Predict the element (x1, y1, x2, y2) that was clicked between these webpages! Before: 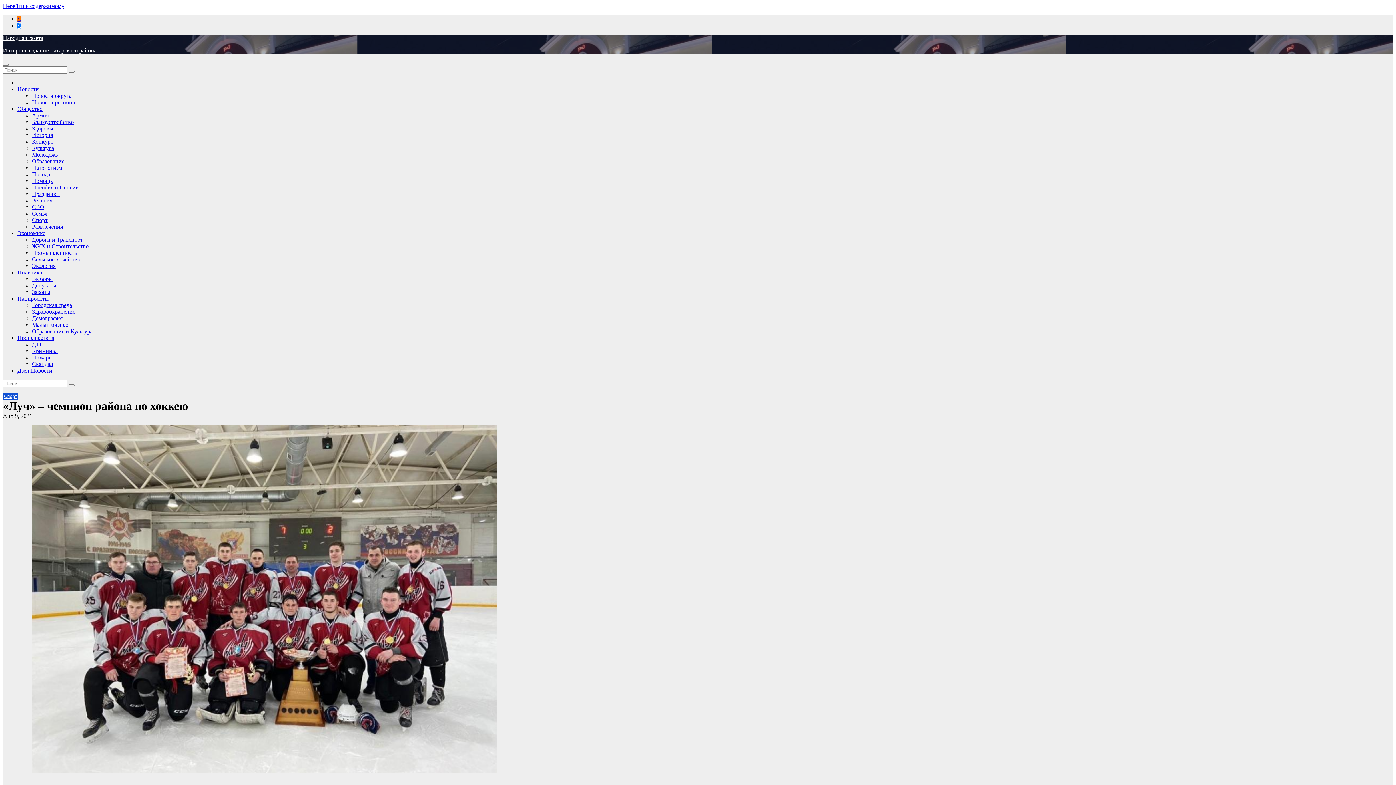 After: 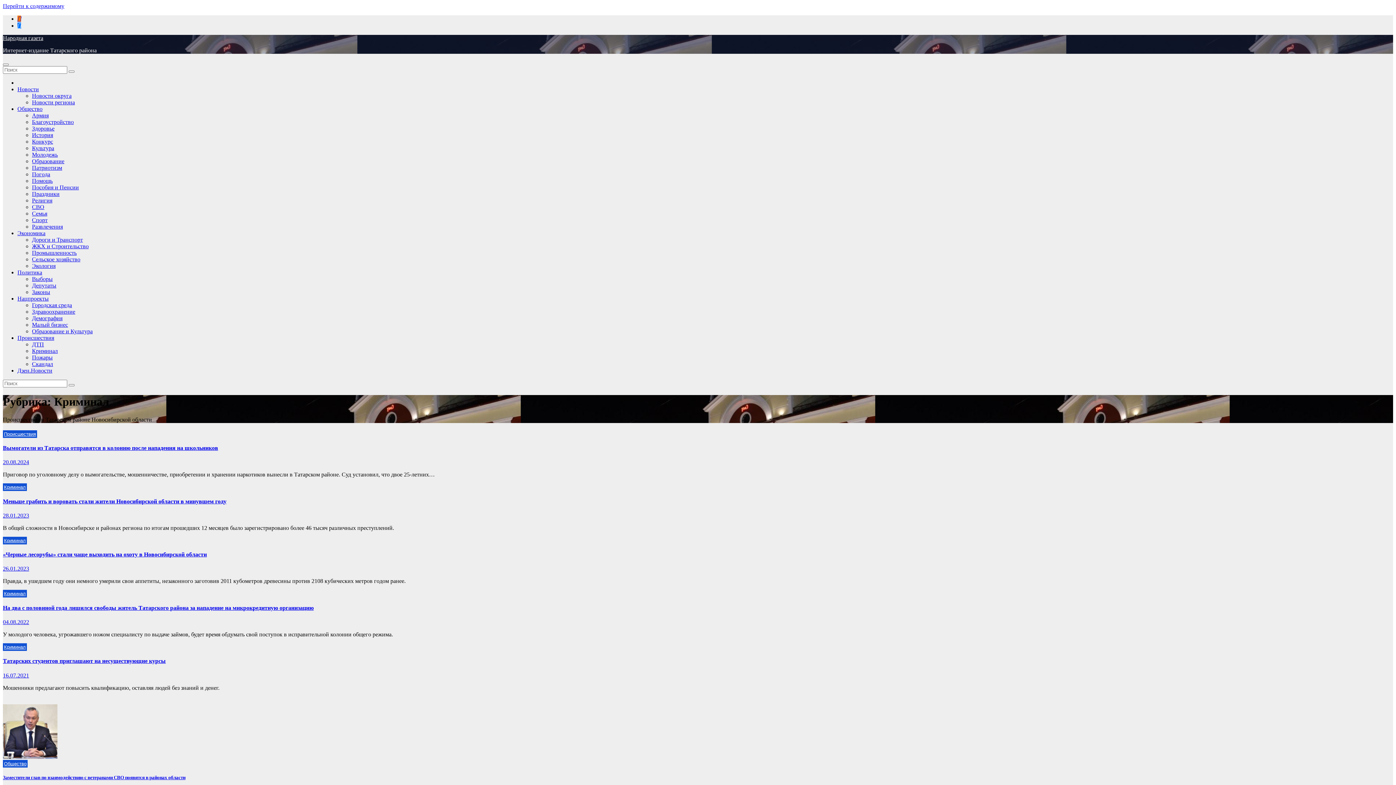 Action: bbox: (32, 348, 57, 354) label: Криминал